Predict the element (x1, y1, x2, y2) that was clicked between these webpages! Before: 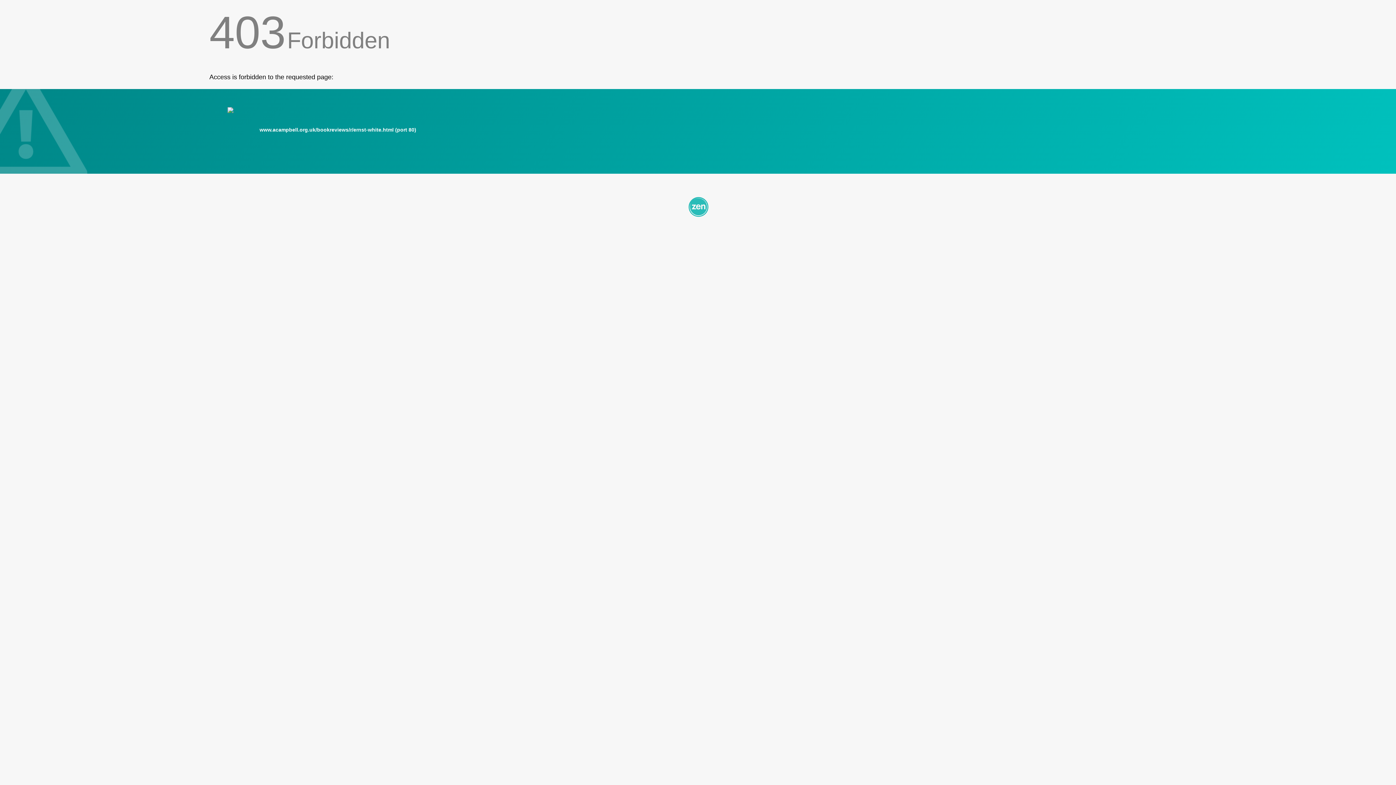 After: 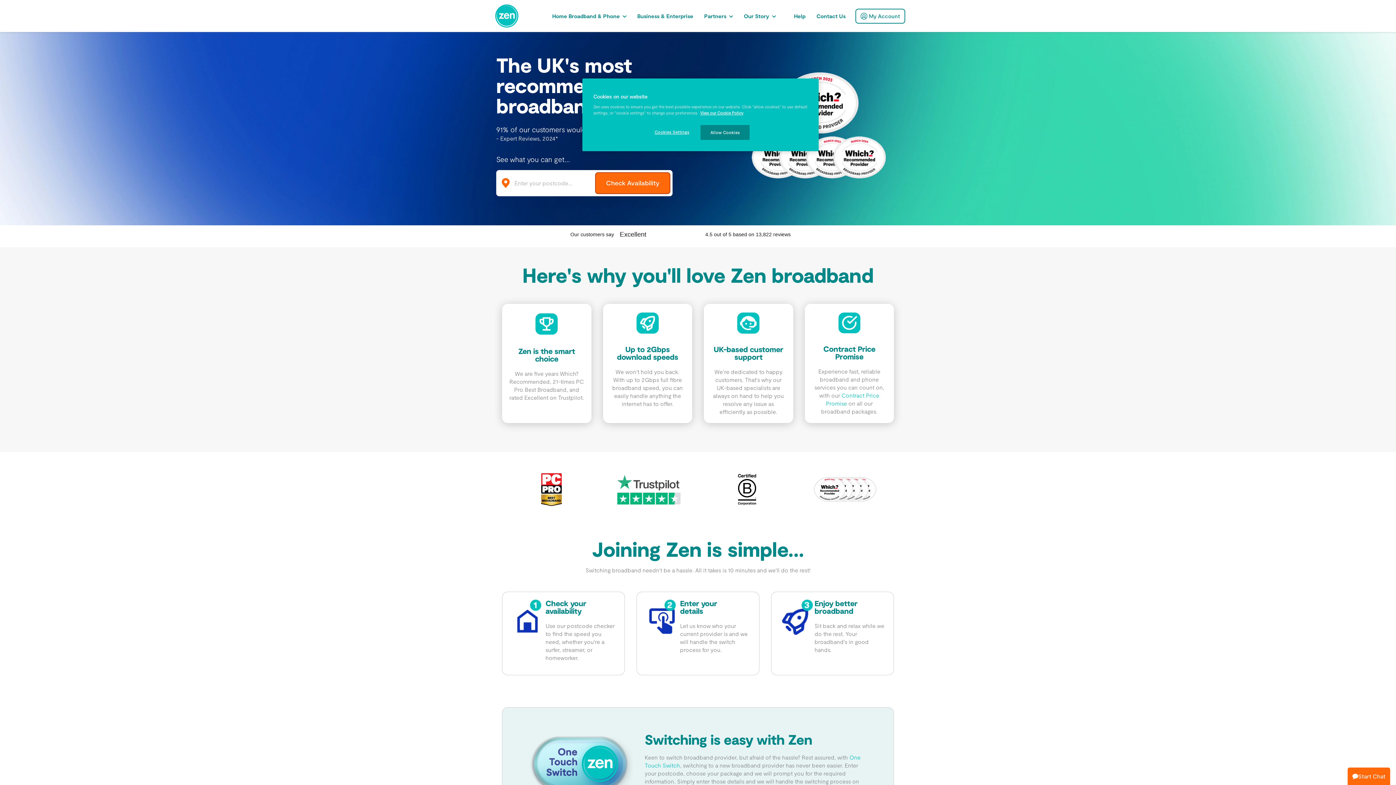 Action: bbox: (209, 195, 1186, 217)